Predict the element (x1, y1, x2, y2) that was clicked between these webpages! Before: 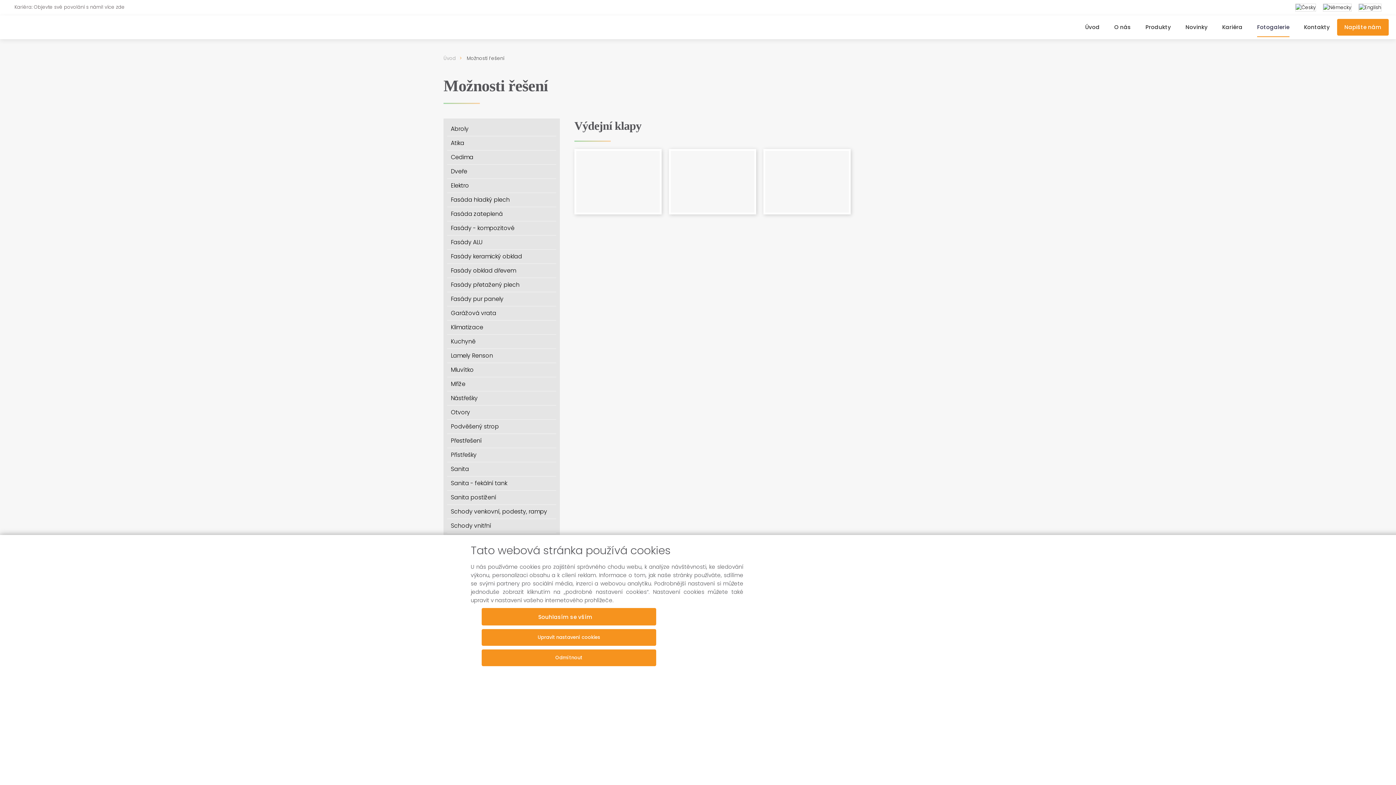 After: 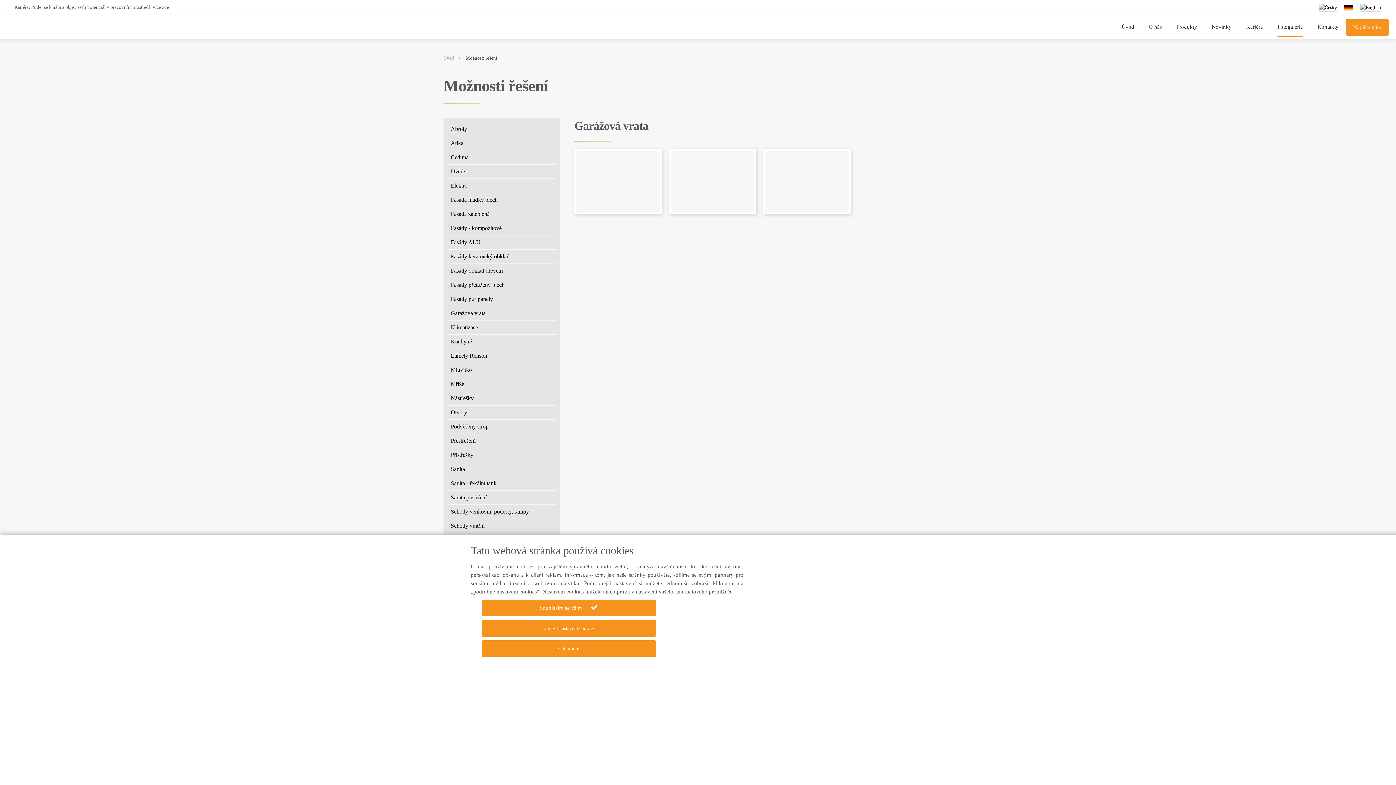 Action: bbox: (450, 309, 552, 317) label: Garážová vrata